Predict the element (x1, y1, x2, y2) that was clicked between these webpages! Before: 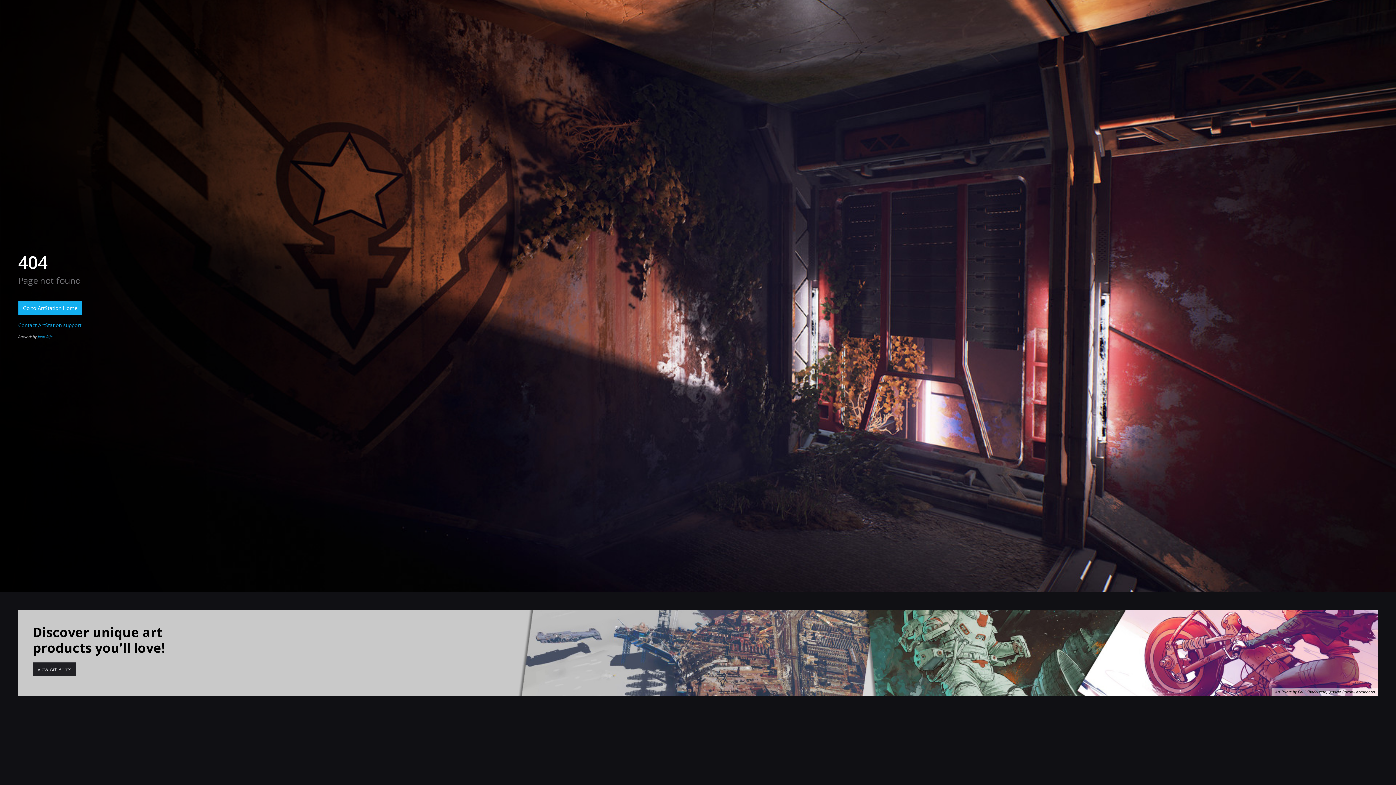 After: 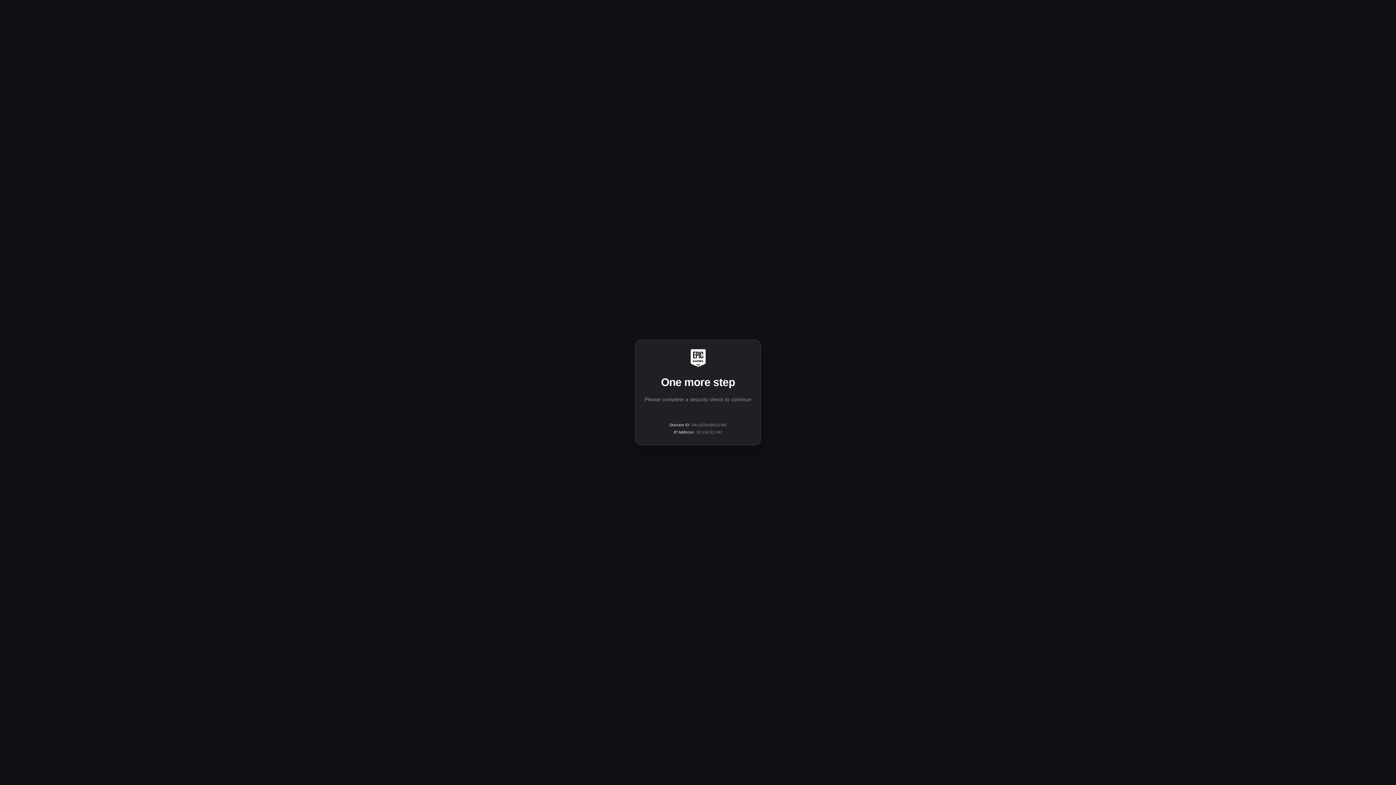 Action: label: Discover unique art
products you’ll love!

View Art Prints

Art Prints by Paul Chadeisson, Ignacio Bazan-Lazcanoooo bbox: (18, 610, 1378, 695)